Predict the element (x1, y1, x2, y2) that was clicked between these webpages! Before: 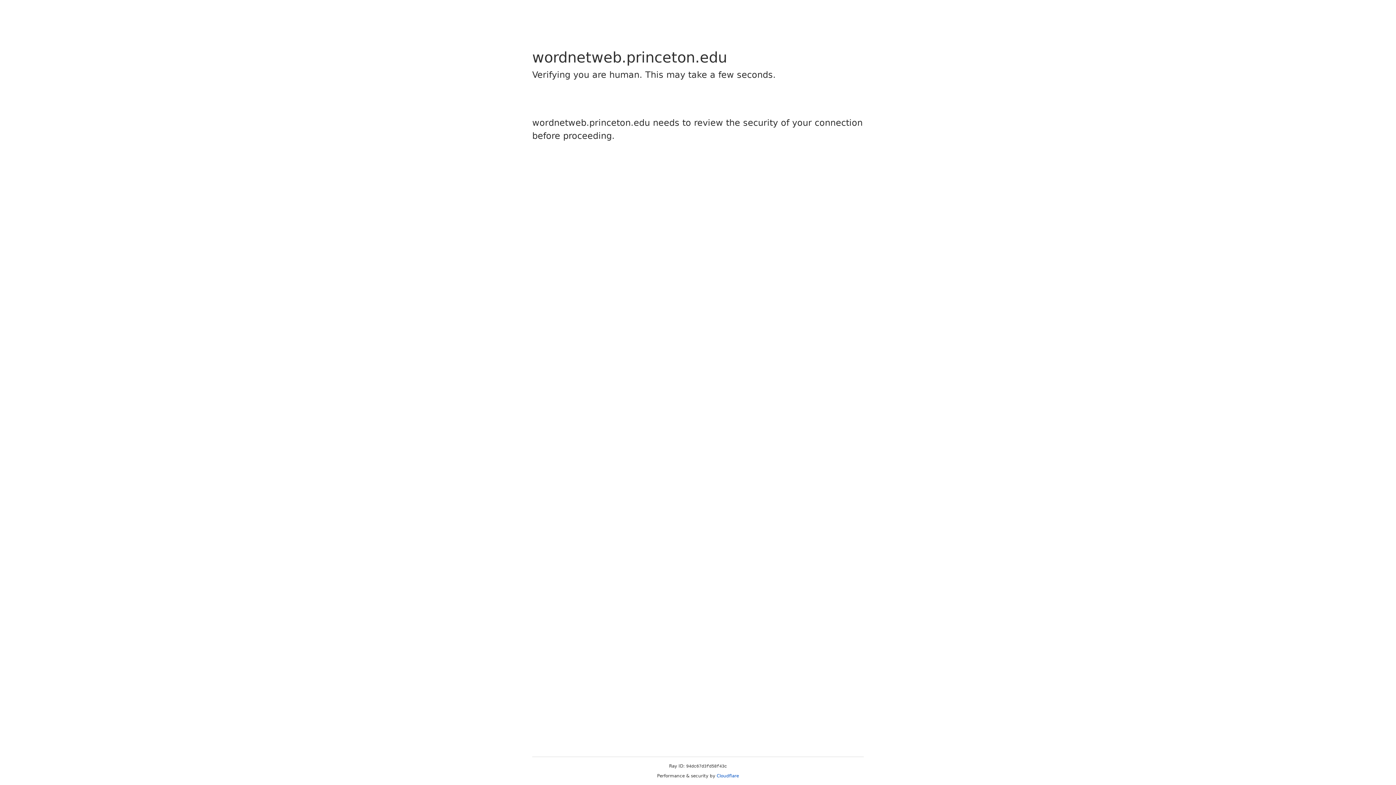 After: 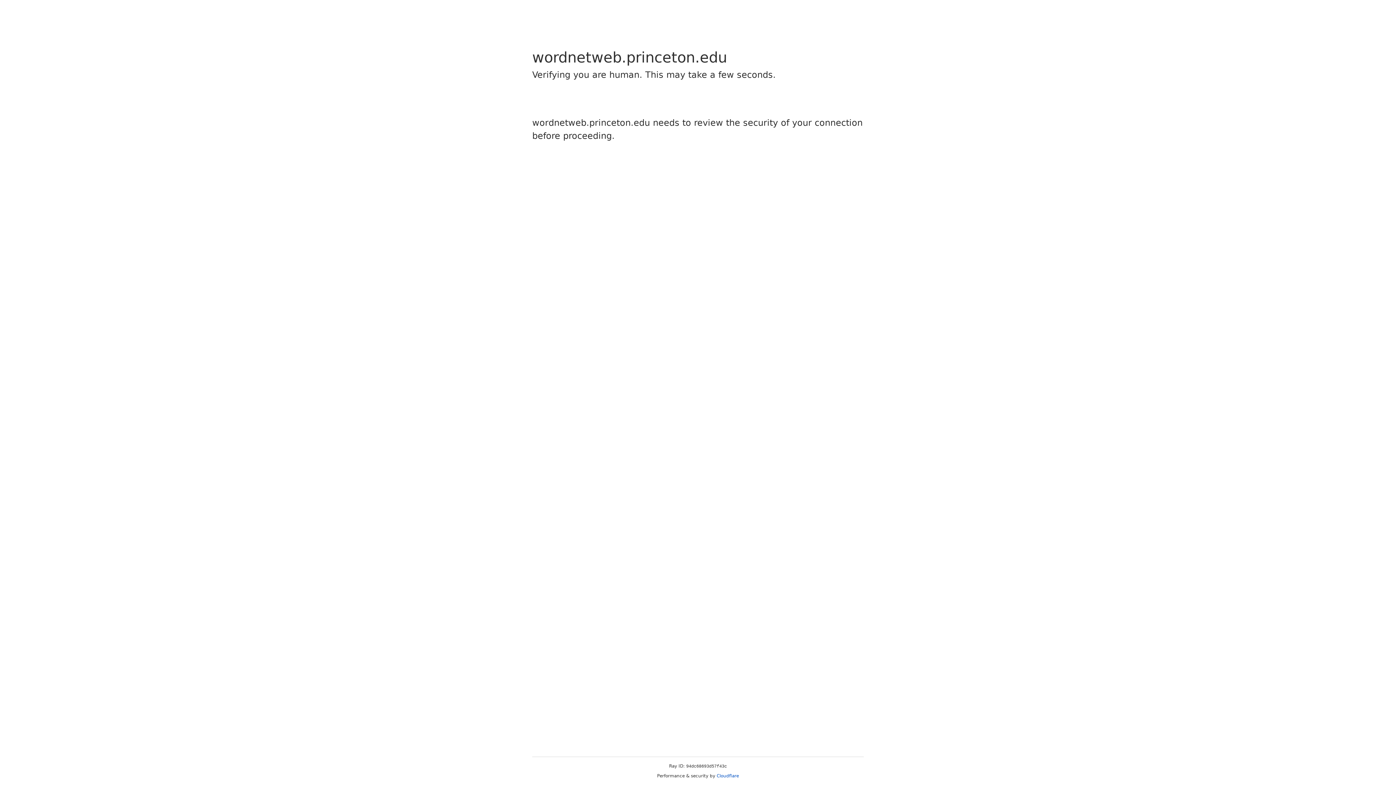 Action: label: Cloudflare bbox: (716, 773, 739, 778)